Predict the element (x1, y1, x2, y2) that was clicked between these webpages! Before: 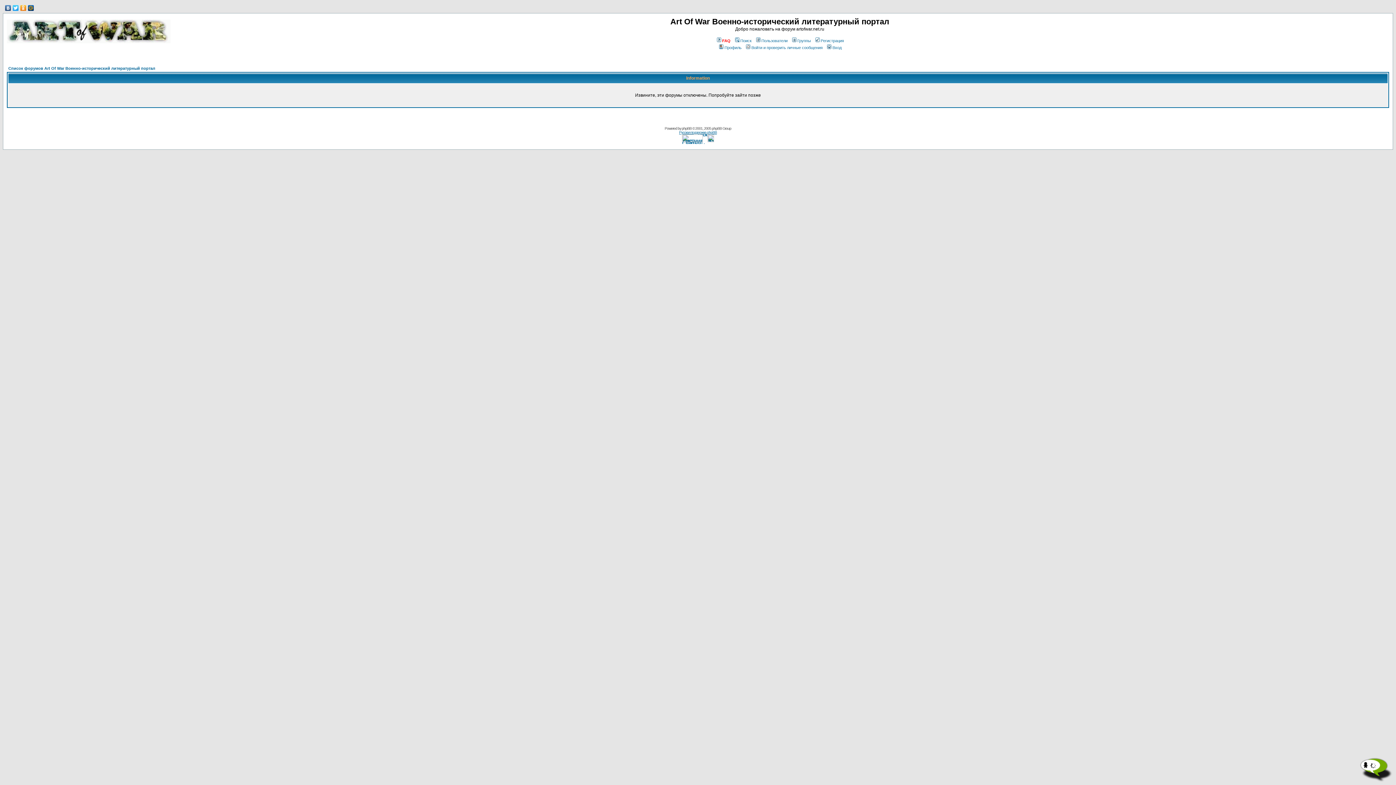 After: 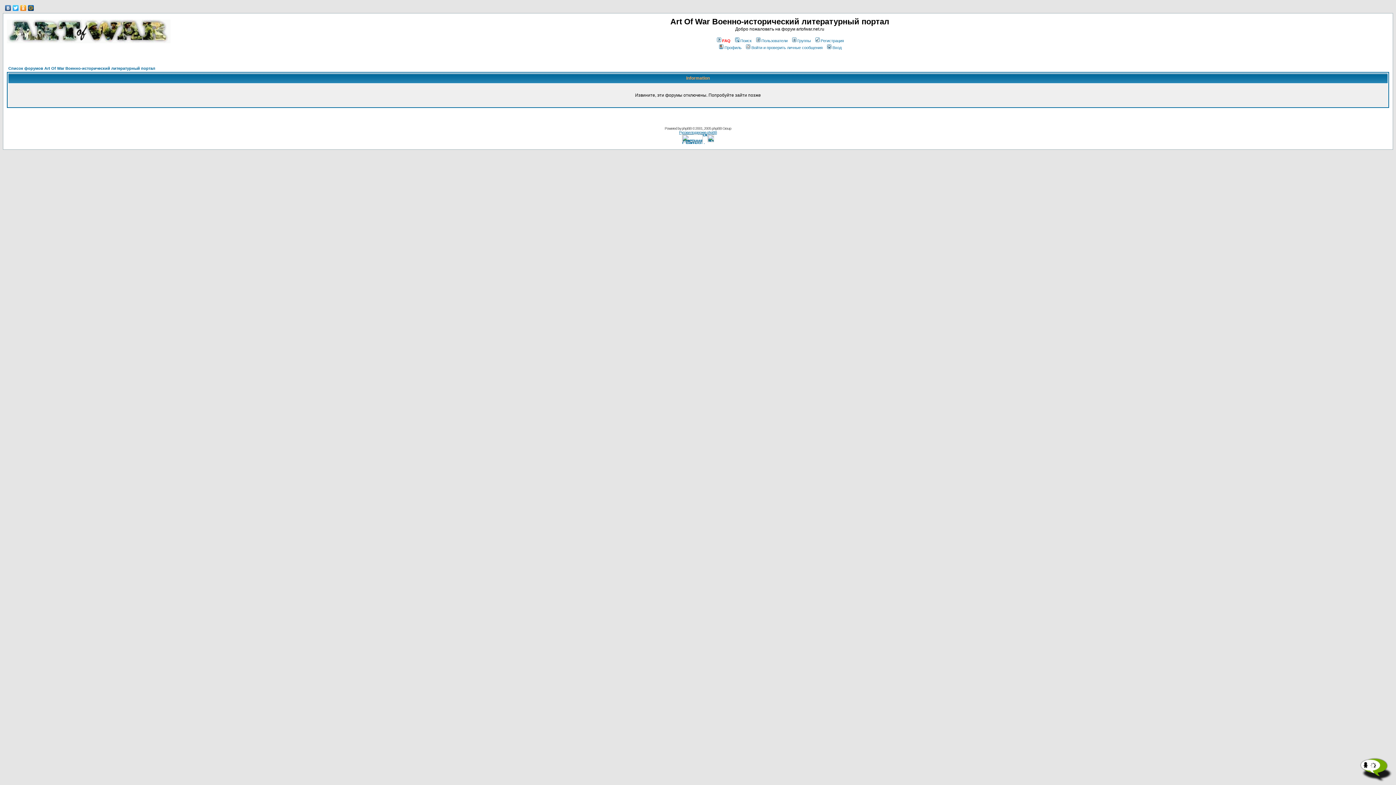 Action: label: FAQ bbox: (715, 38, 730, 42)